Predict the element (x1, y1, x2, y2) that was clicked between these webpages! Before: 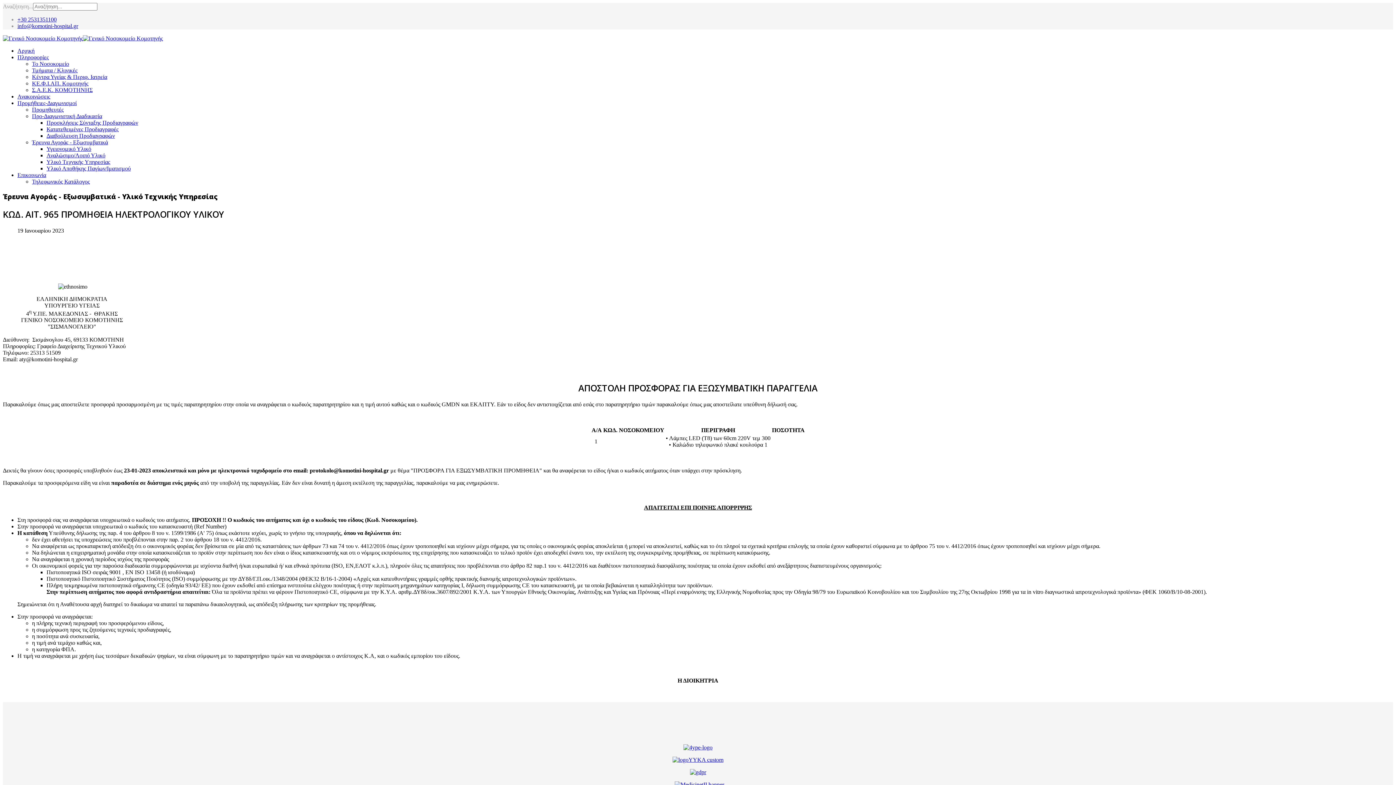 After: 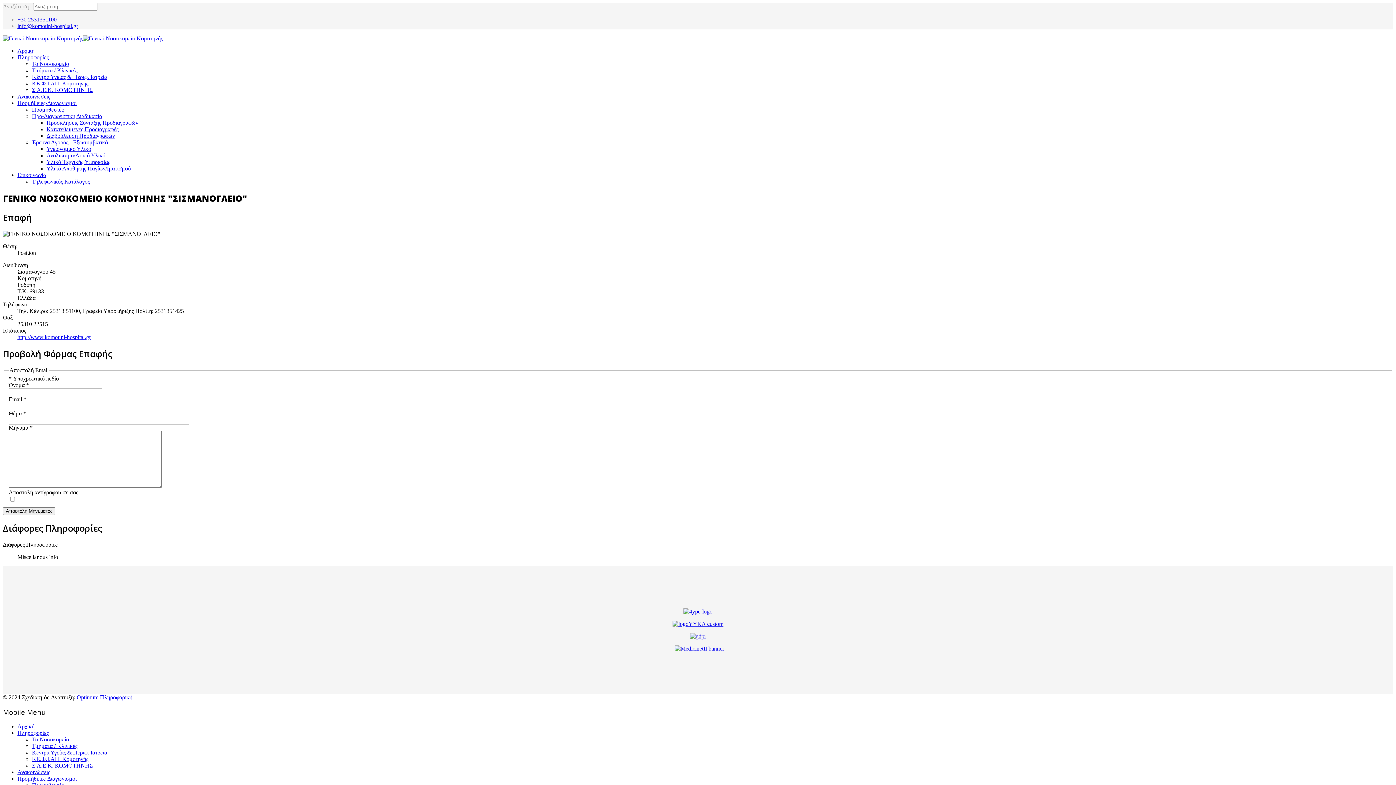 Action: bbox: (17, 172, 46, 178) label: Επικοινωνία